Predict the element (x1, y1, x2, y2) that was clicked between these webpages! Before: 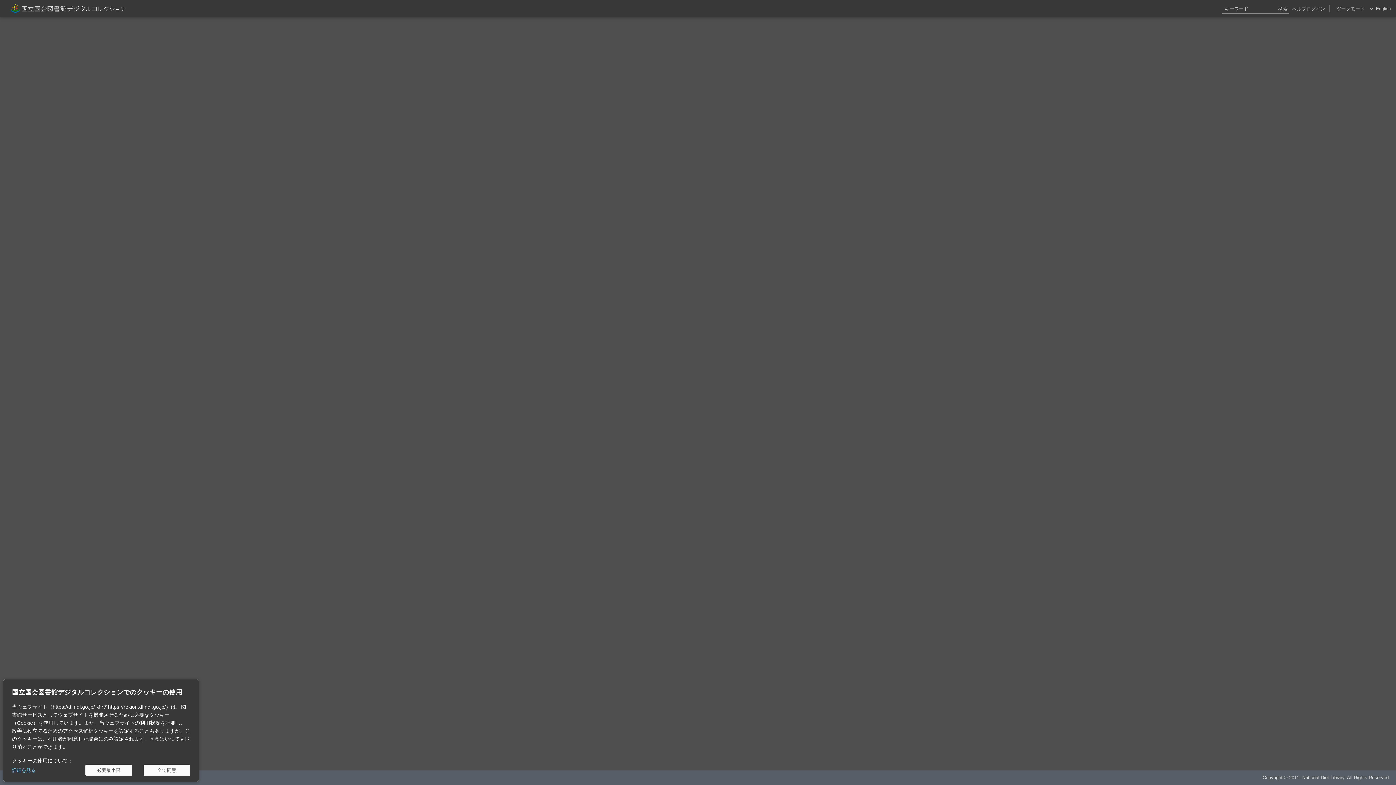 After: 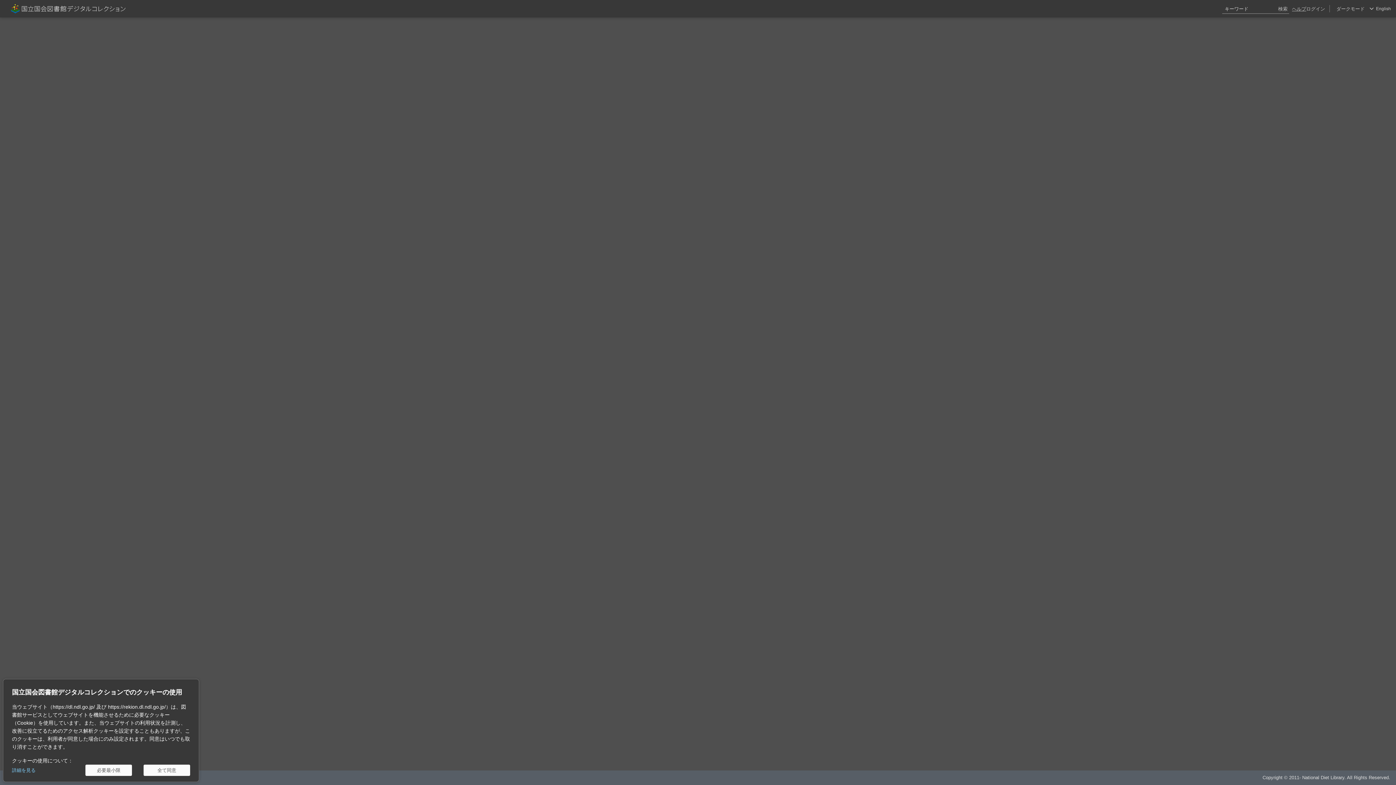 Action: bbox: (1292, 0, 1306, 17) label: ヘルプ